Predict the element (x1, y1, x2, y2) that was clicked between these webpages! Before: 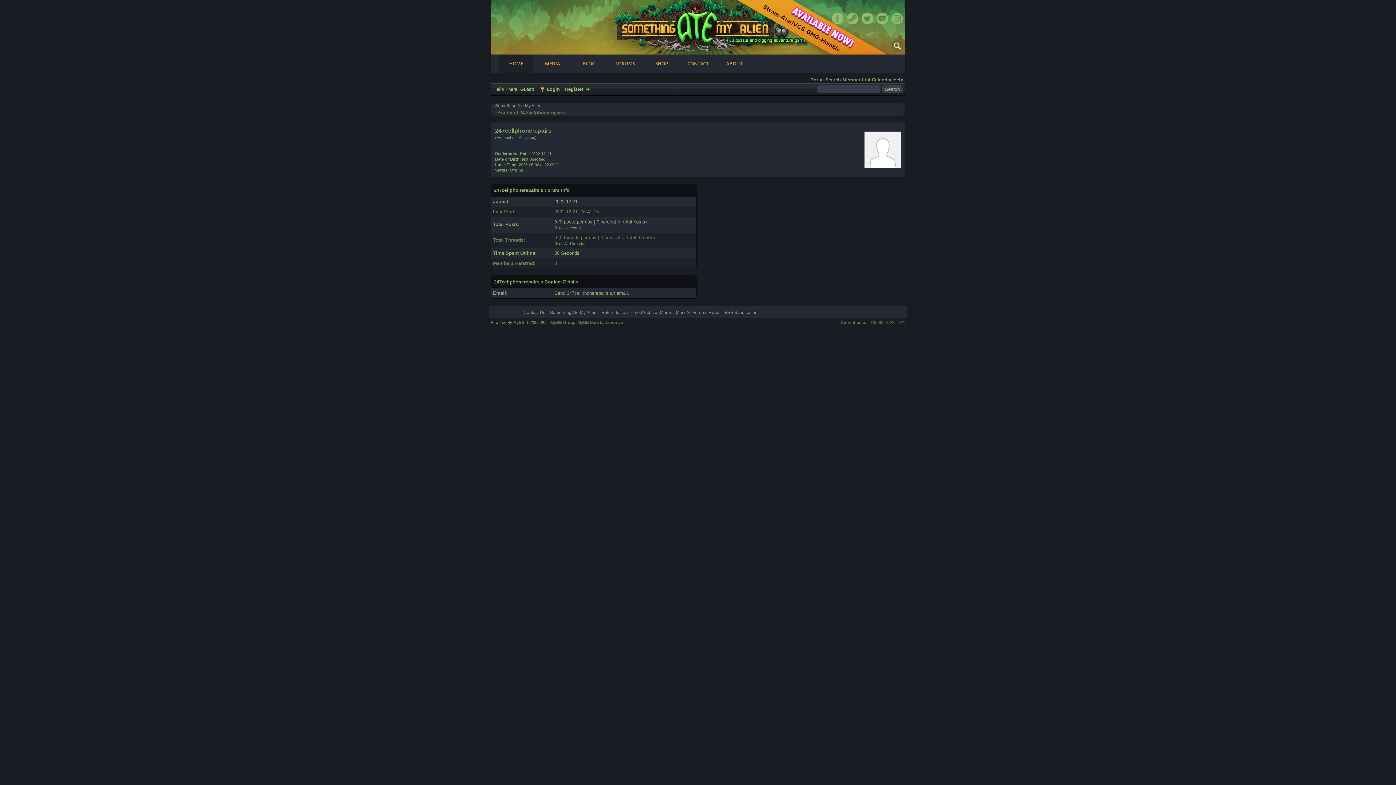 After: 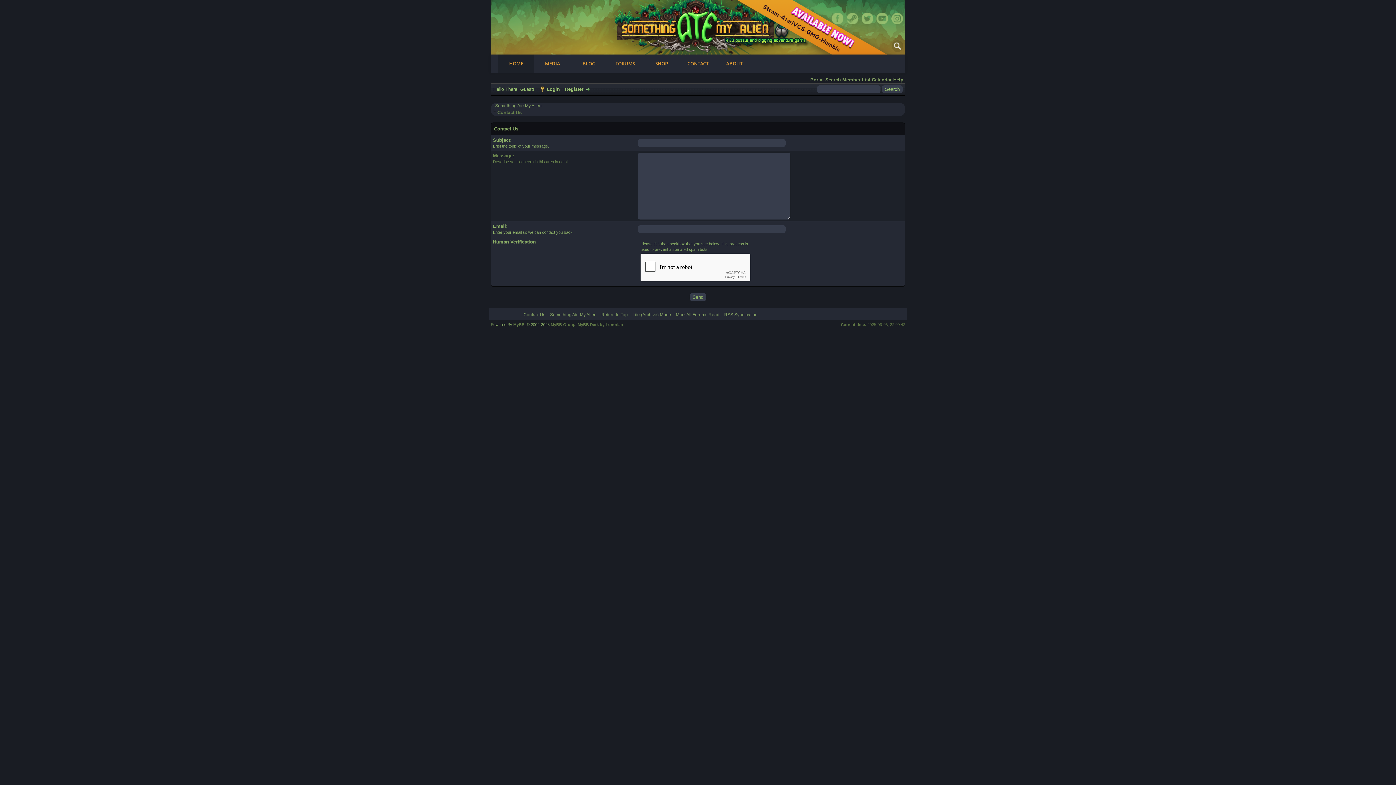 Action: label: Contact Us bbox: (523, 310, 545, 315)